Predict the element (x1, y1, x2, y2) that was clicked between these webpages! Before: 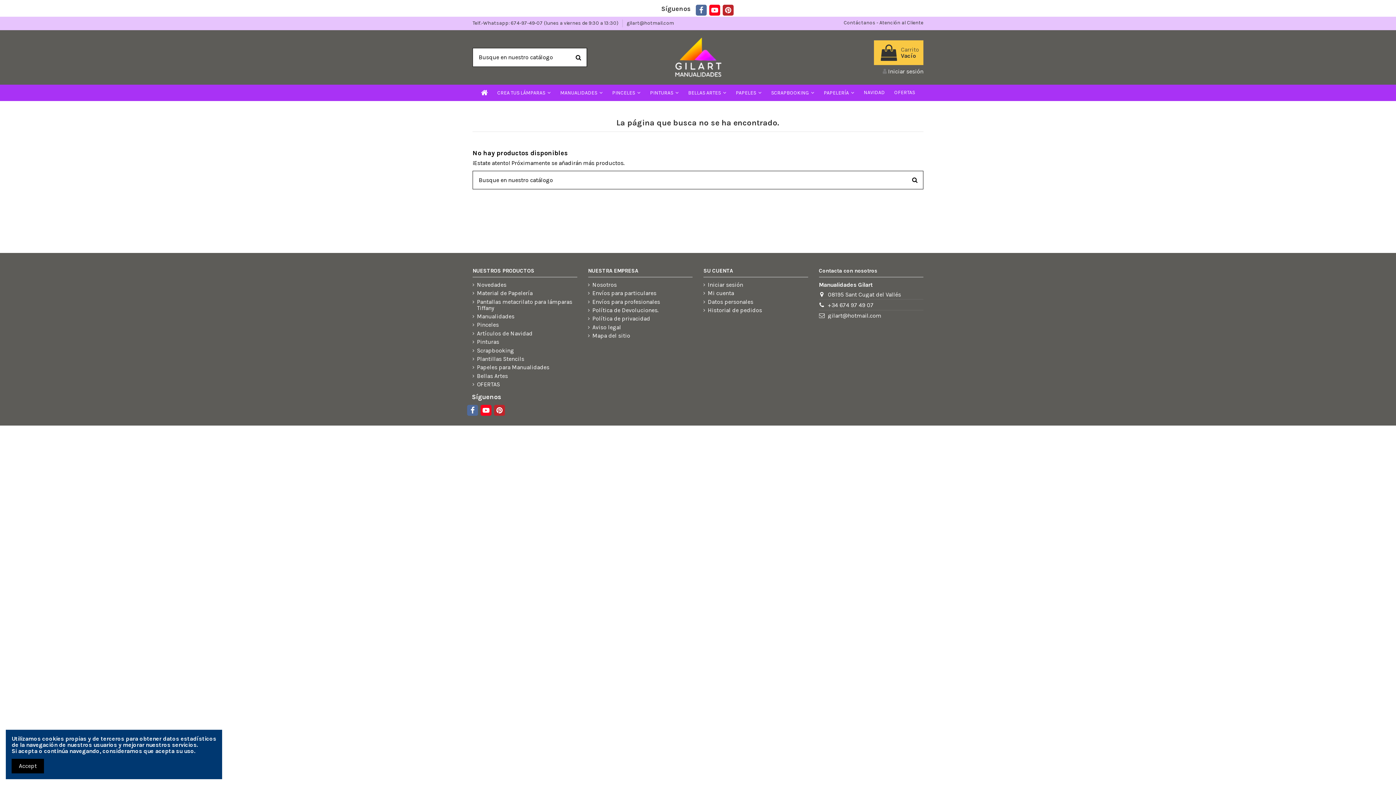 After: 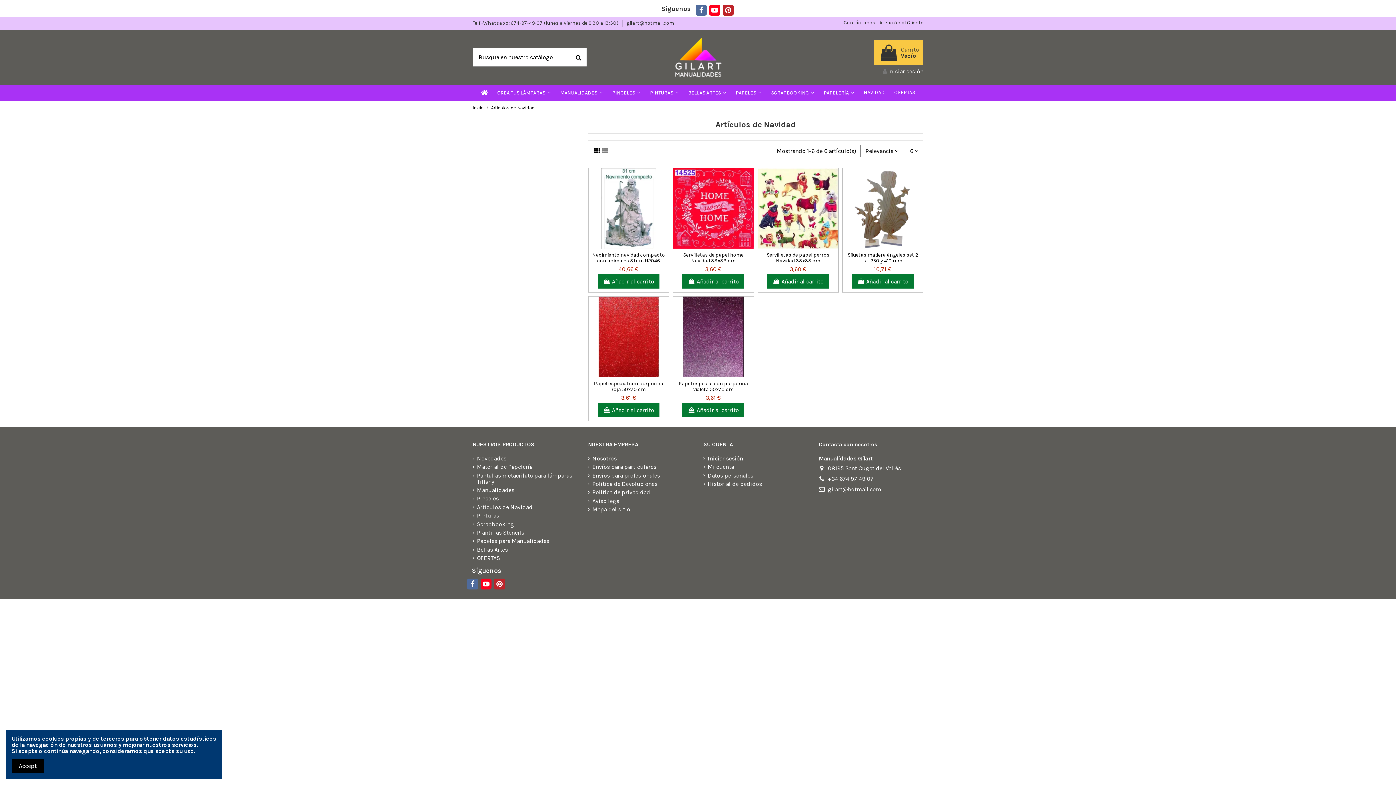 Action: bbox: (472, 330, 532, 336) label: Artículos de Navidad